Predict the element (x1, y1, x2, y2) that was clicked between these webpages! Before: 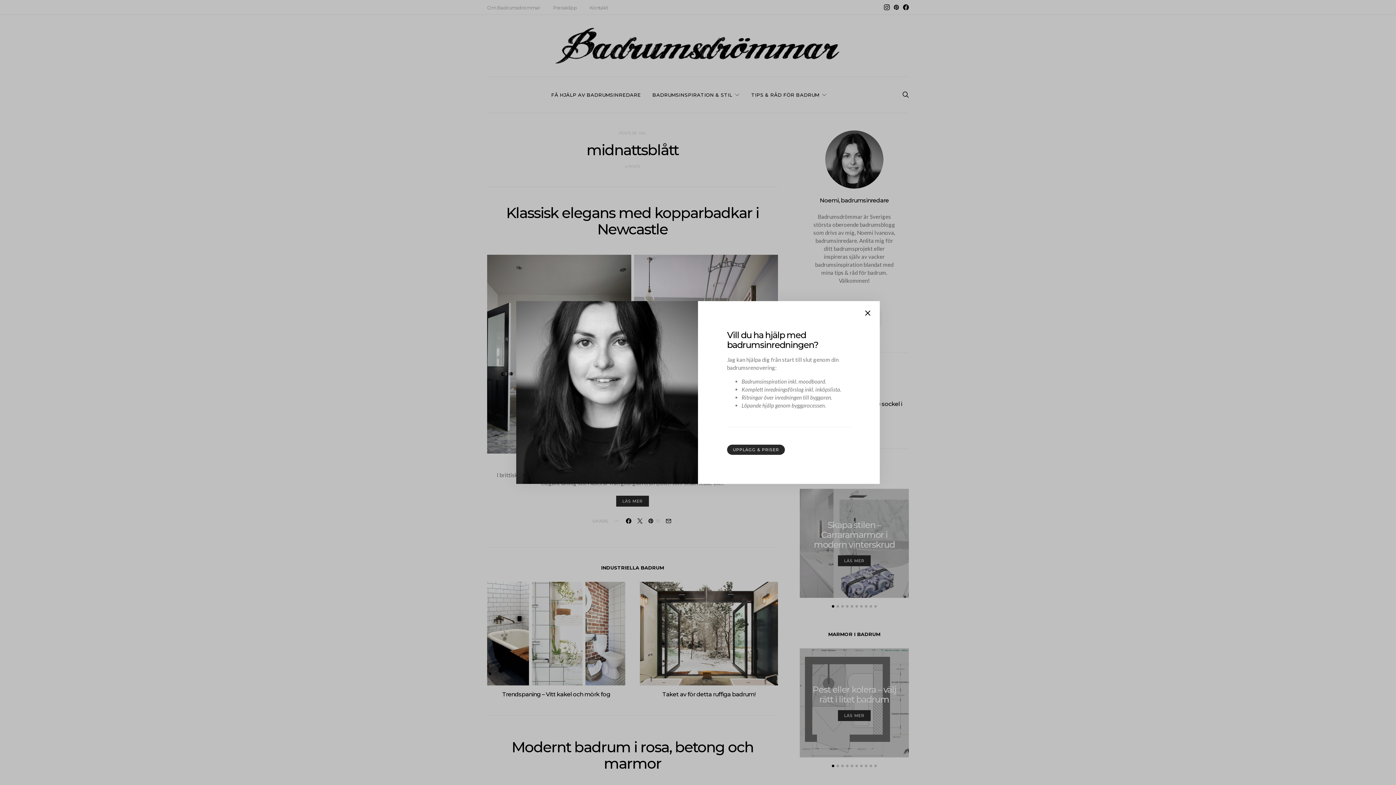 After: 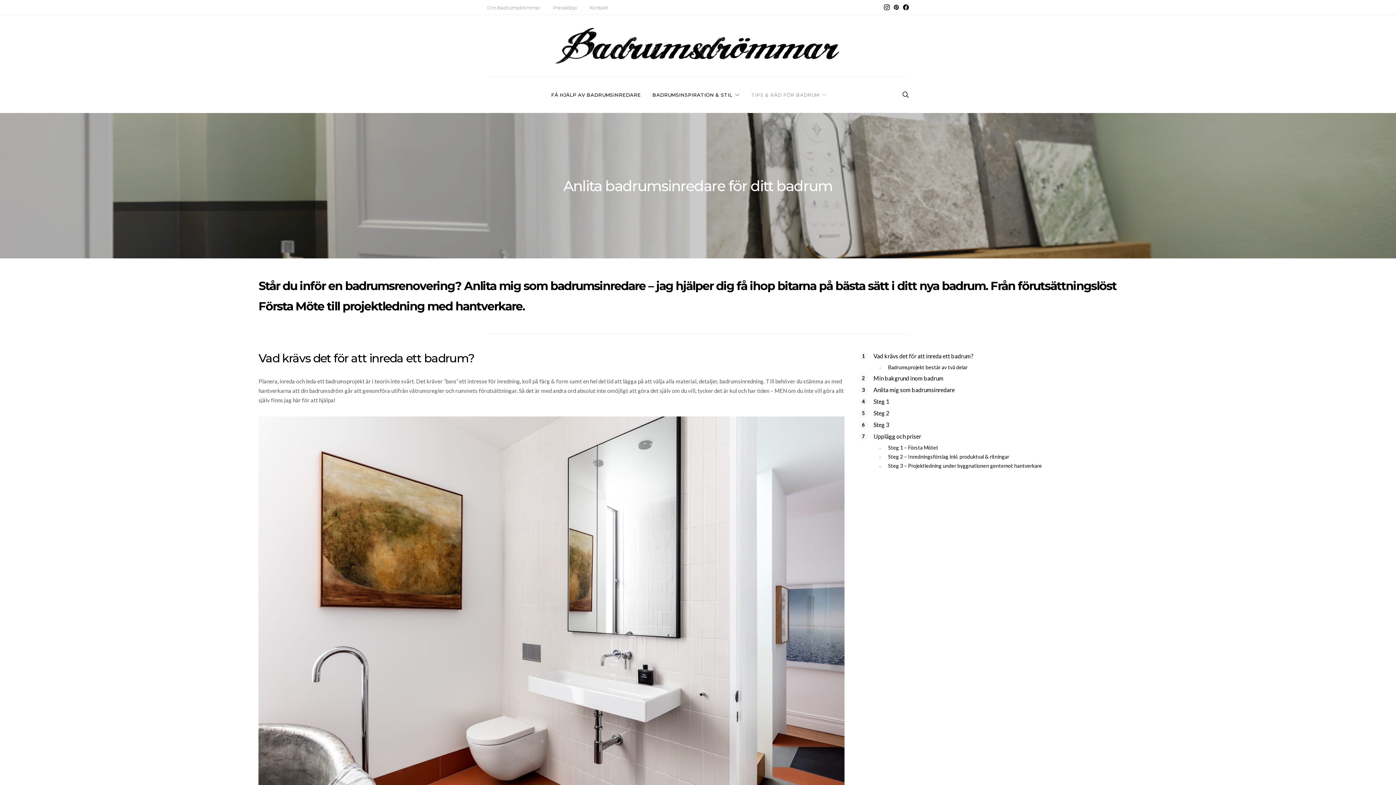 Action: bbox: (727, 444, 785, 455) label: UPPLÄGG & PRISER